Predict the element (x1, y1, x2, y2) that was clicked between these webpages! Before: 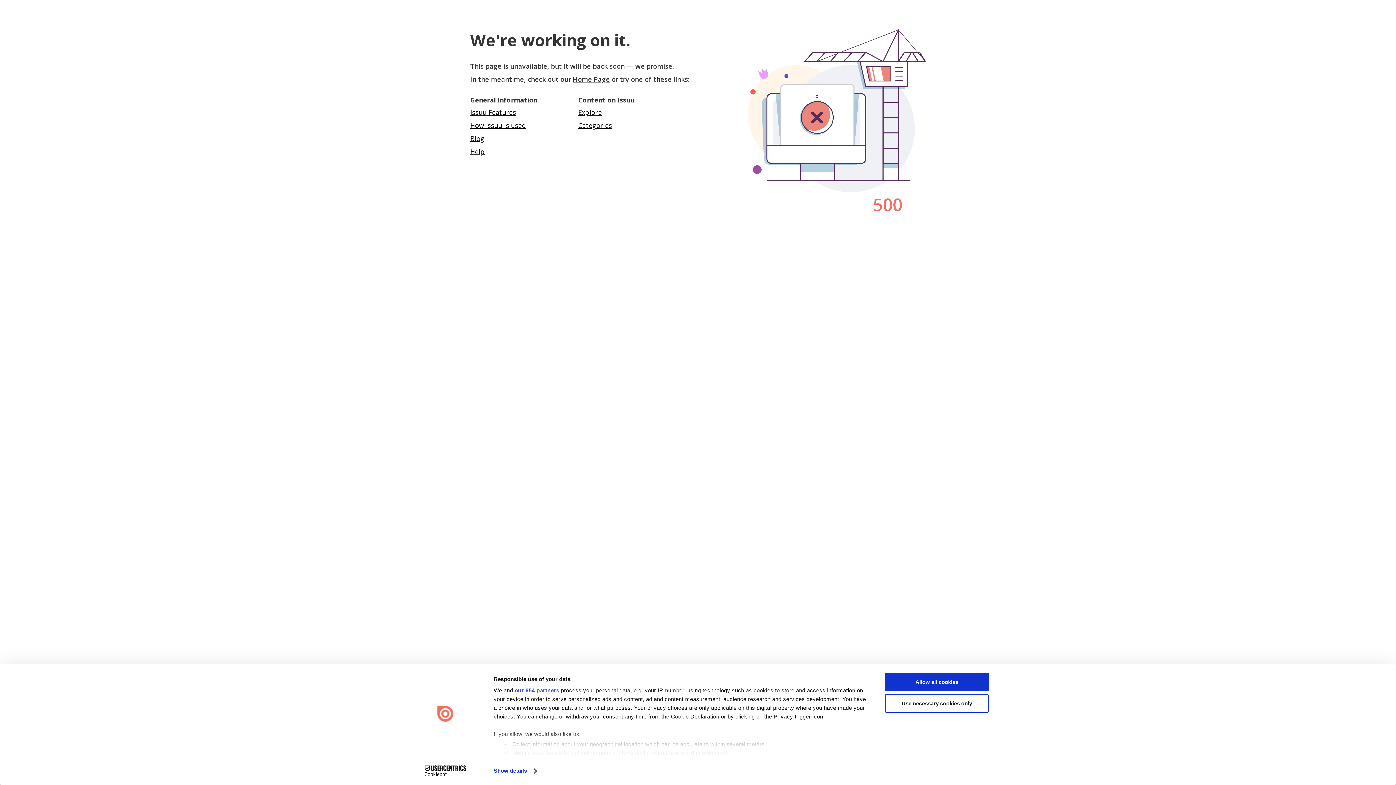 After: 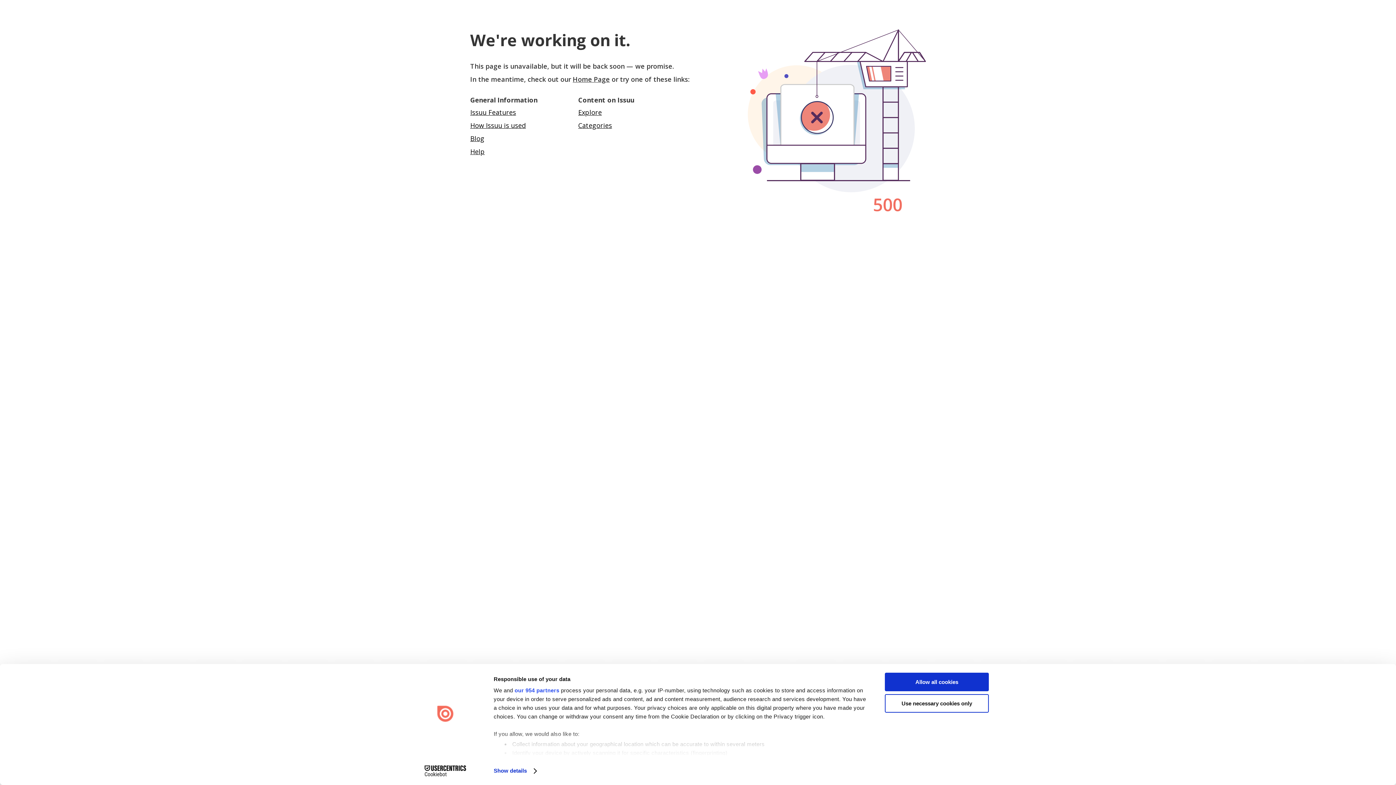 Action: bbox: (413, 765, 477, 776) label: Cookiebot - opens in a new window